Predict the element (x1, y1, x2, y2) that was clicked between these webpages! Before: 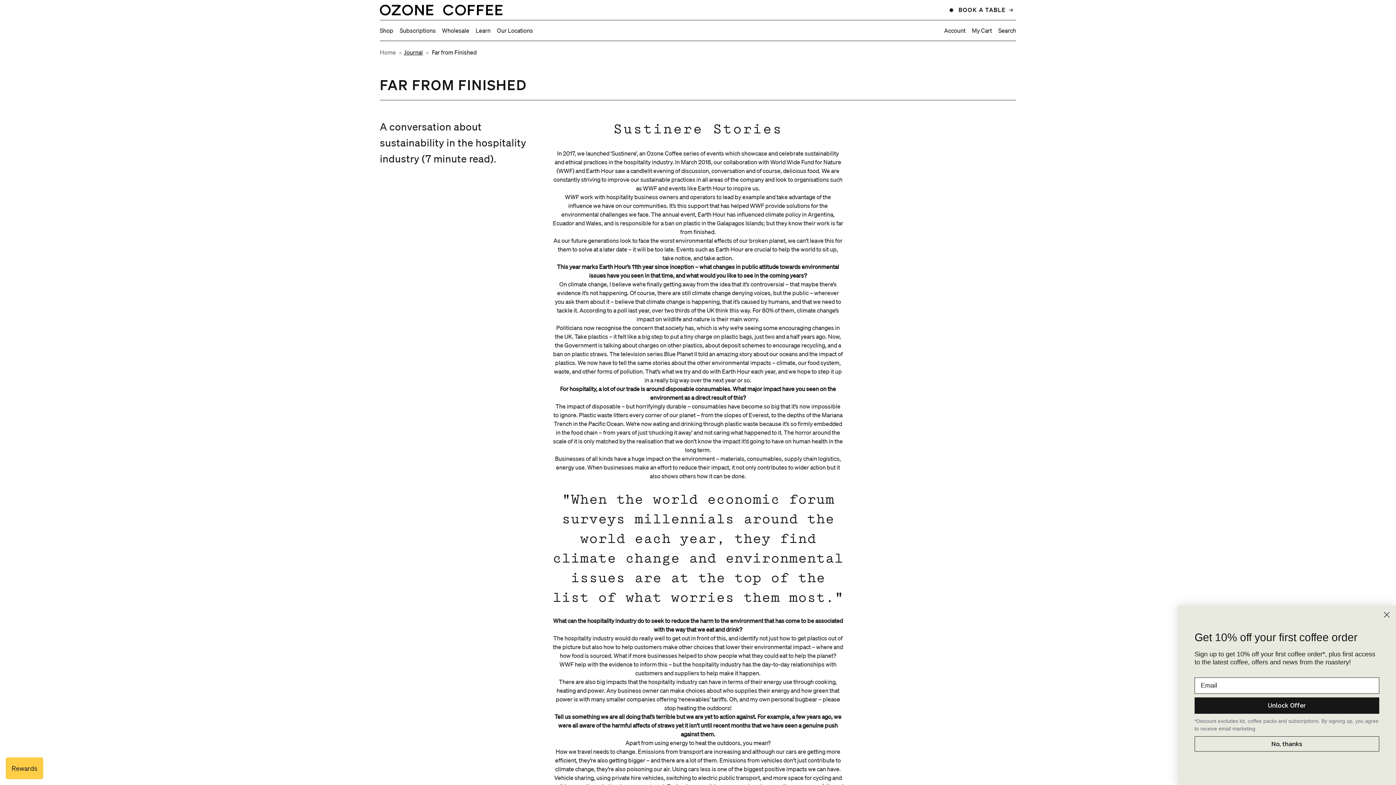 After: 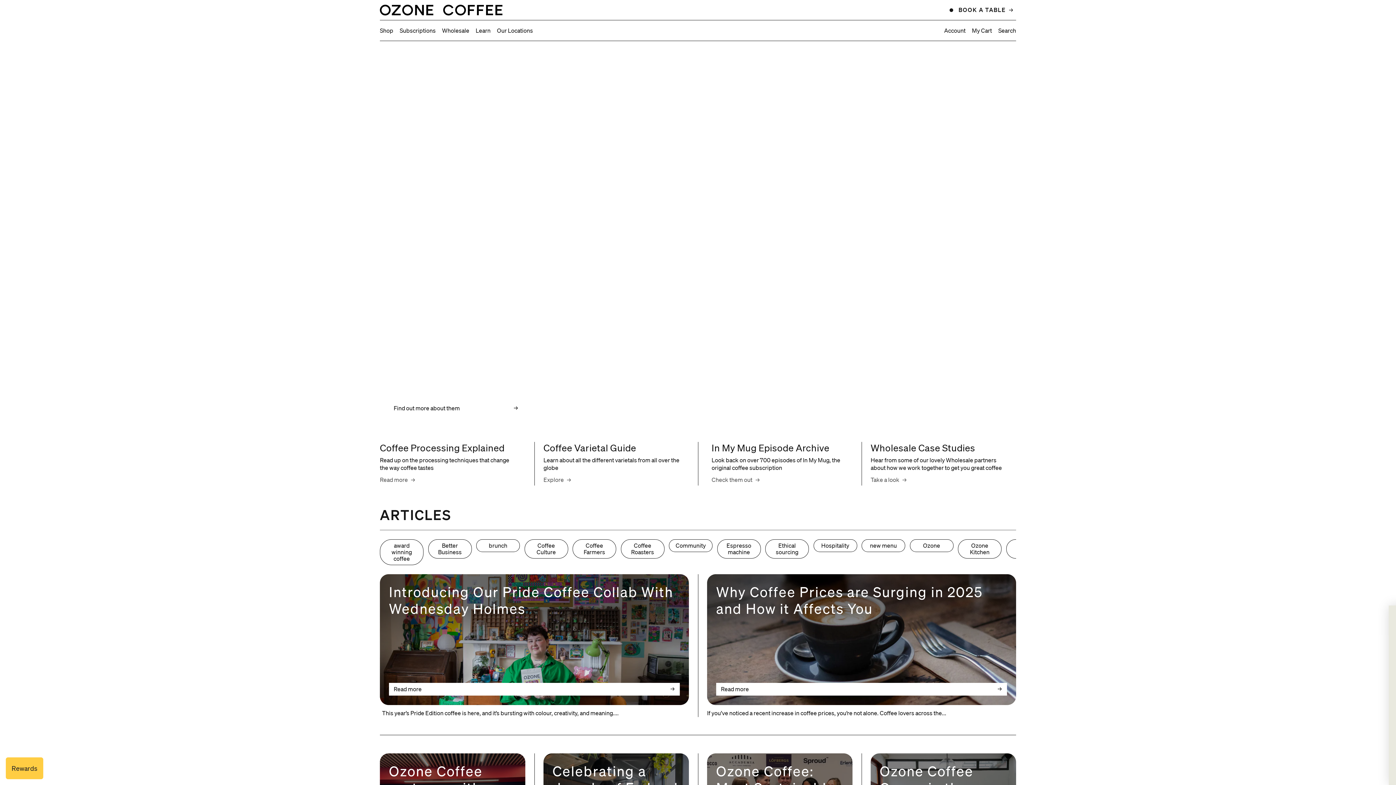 Action: bbox: (404, 48, 422, 55) label: Journal